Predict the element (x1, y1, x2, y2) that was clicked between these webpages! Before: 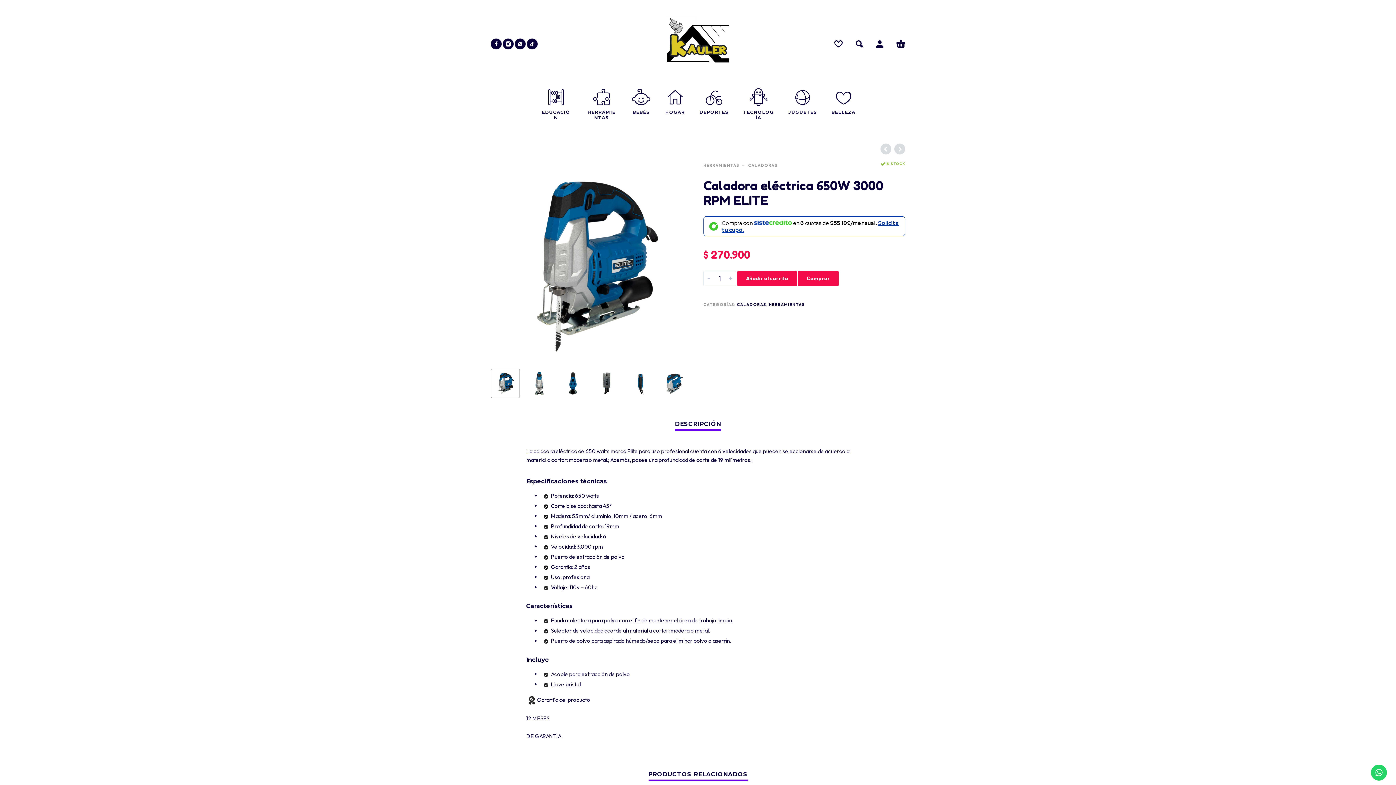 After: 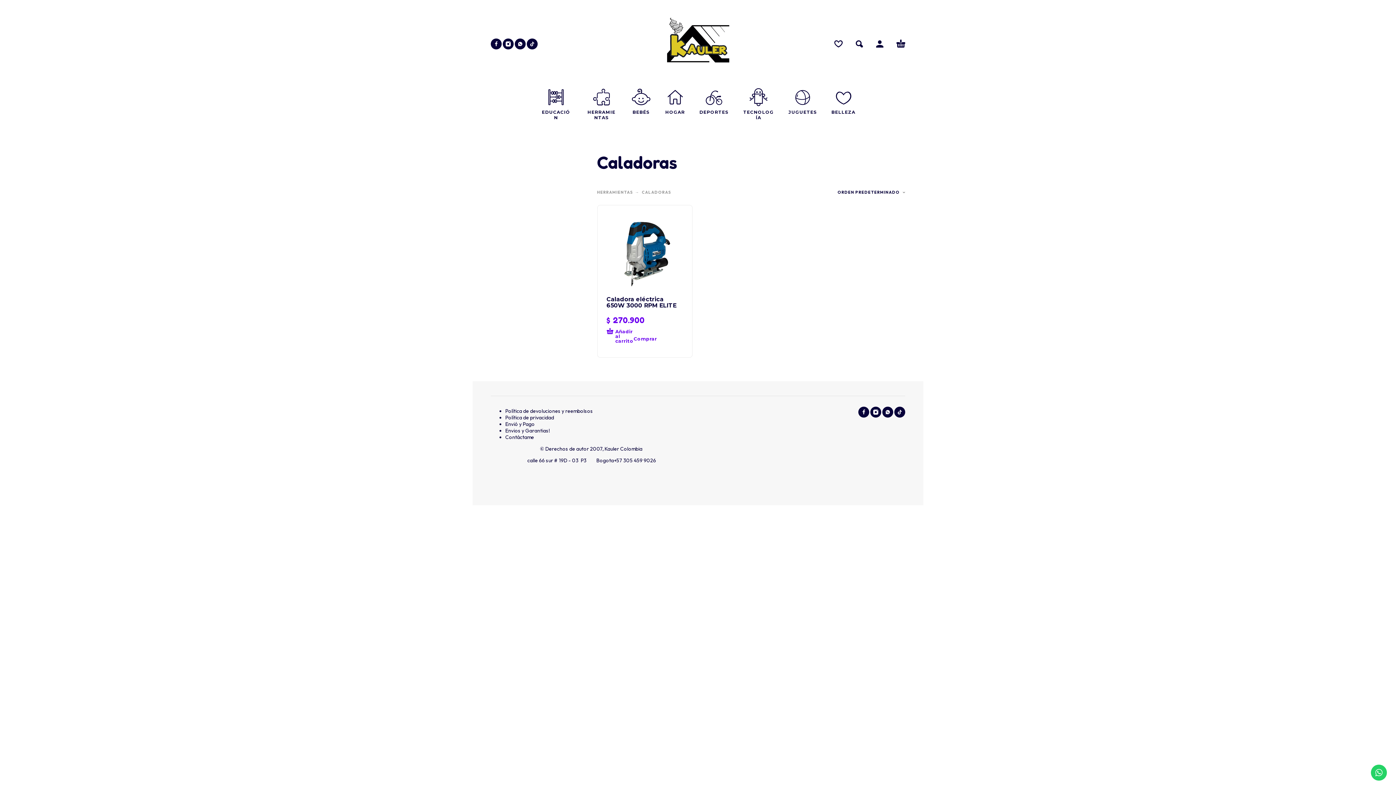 Action: bbox: (748, 161, 777, 169) label: CALADORAS